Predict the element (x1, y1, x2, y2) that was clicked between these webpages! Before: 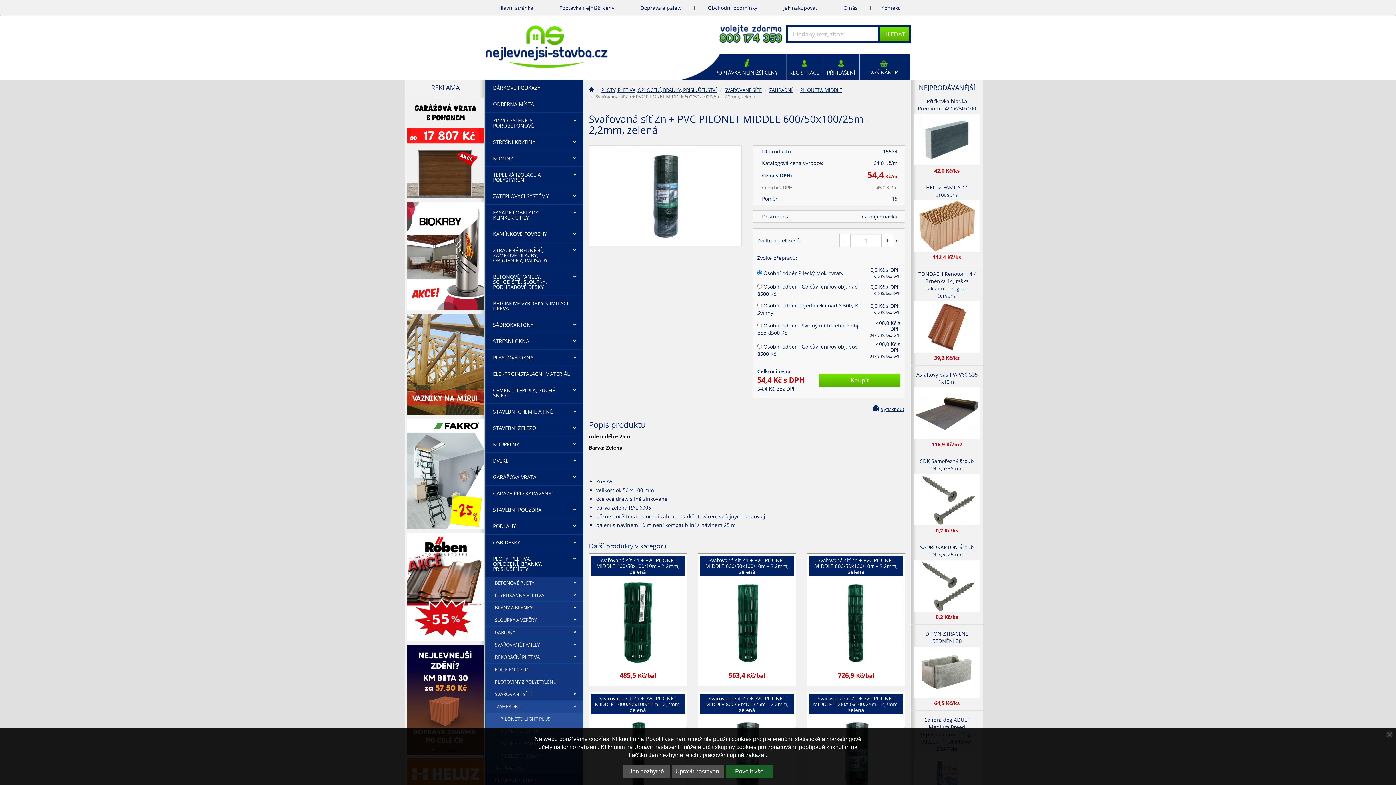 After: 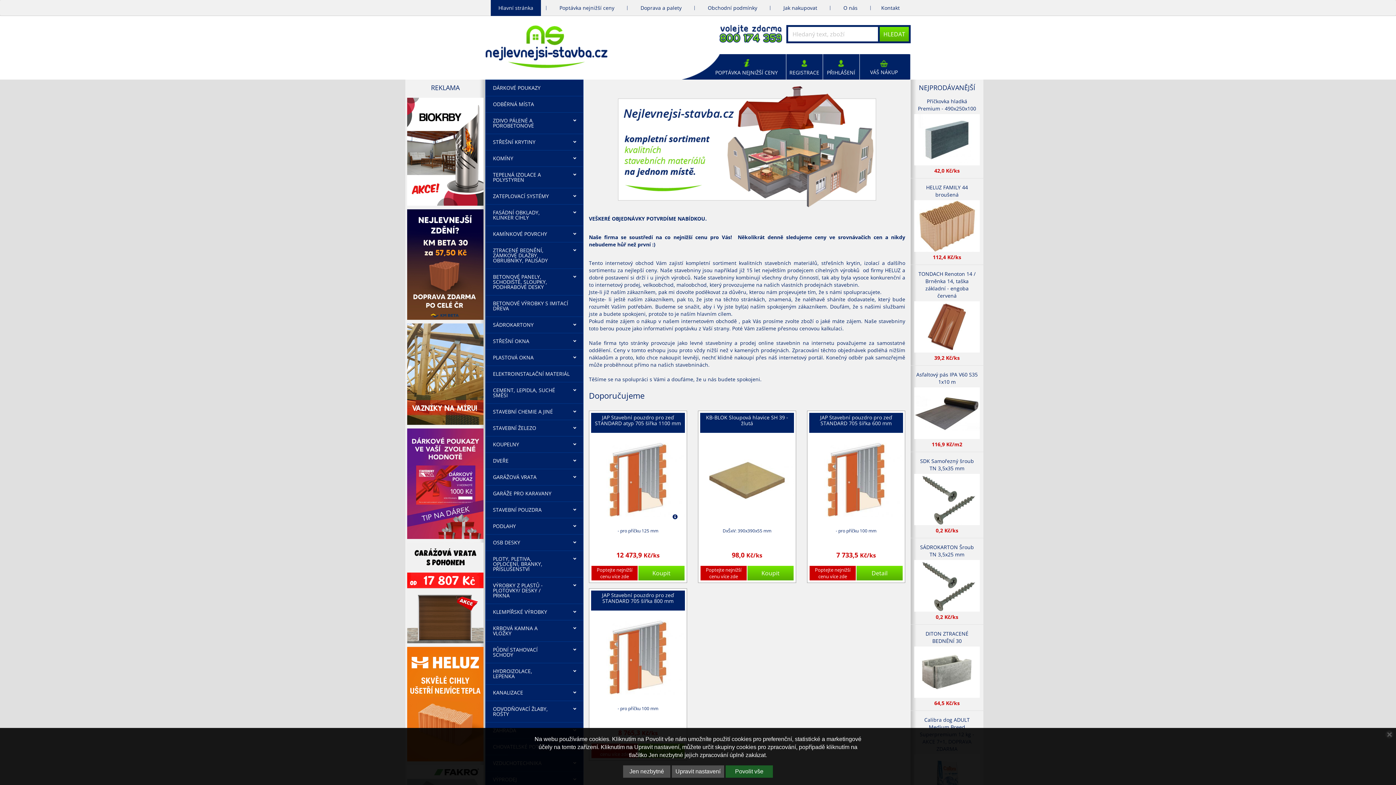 Action: bbox: (589, 86, 593, 93)